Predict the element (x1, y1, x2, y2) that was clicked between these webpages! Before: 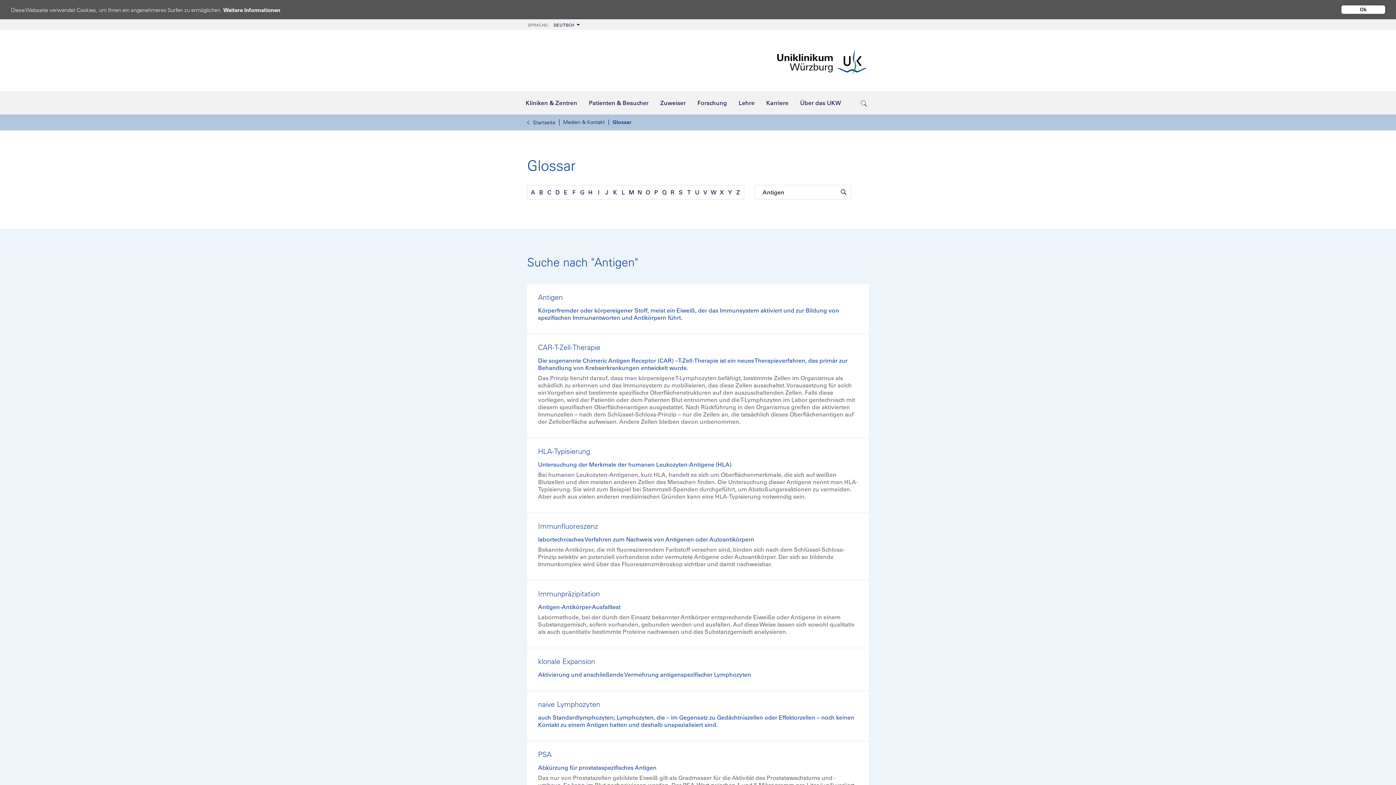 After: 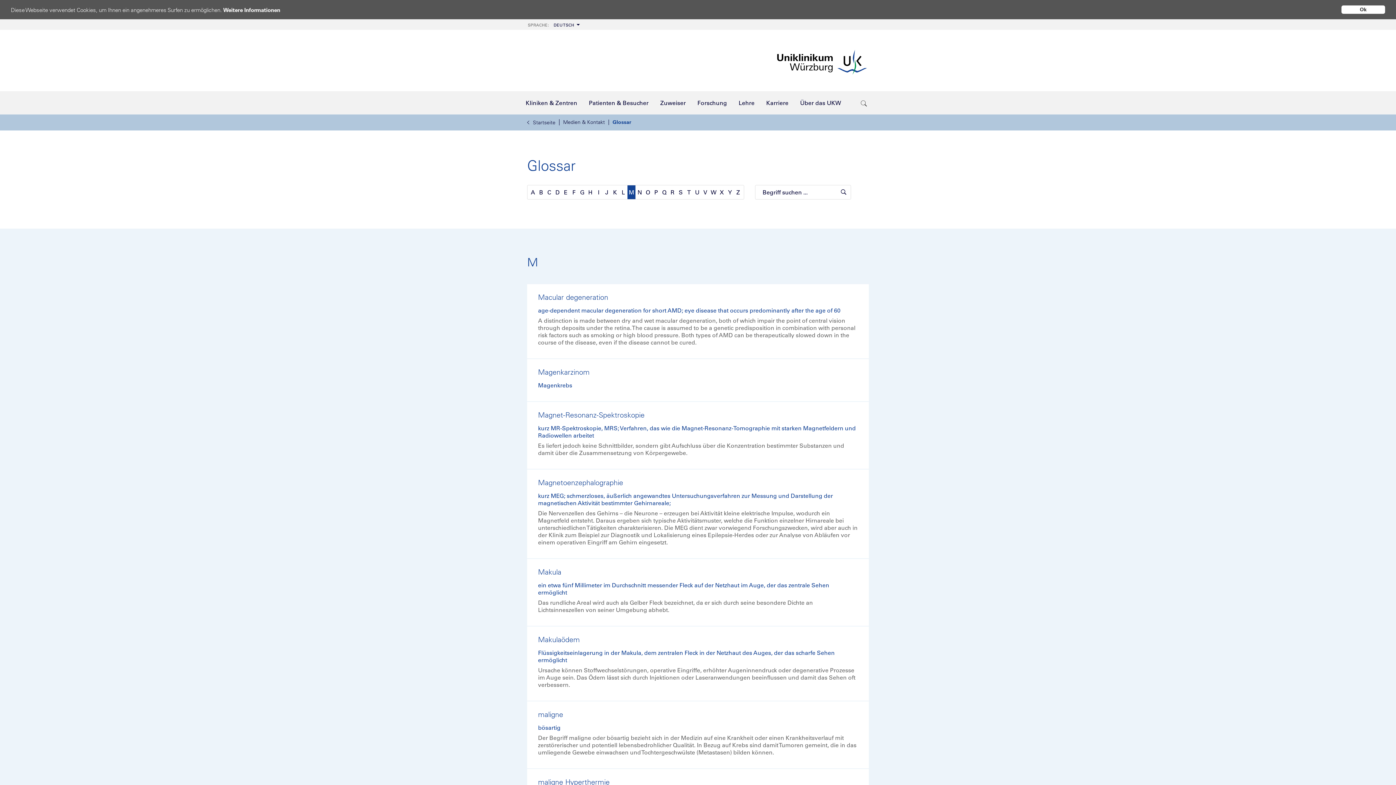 Action: bbox: (627, 185, 635, 199) label: M